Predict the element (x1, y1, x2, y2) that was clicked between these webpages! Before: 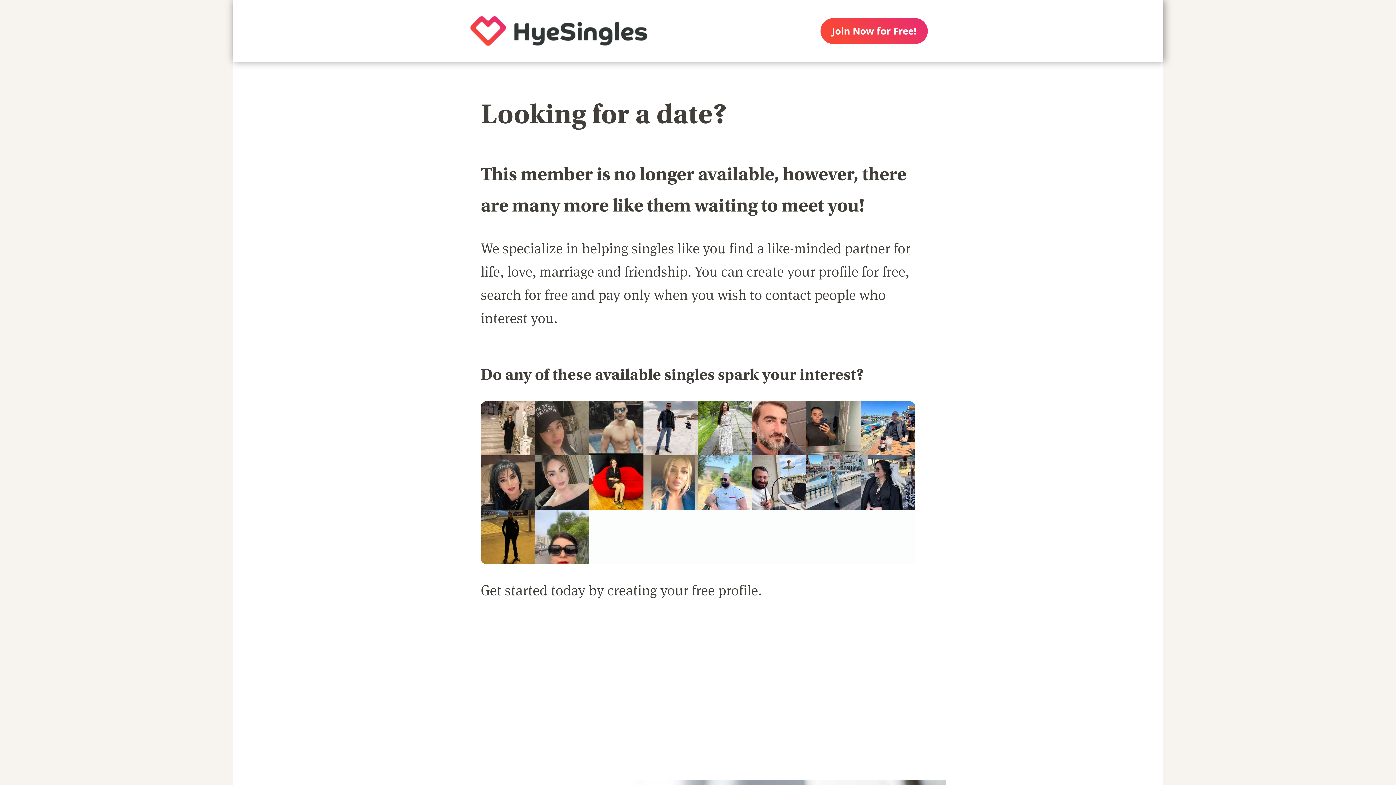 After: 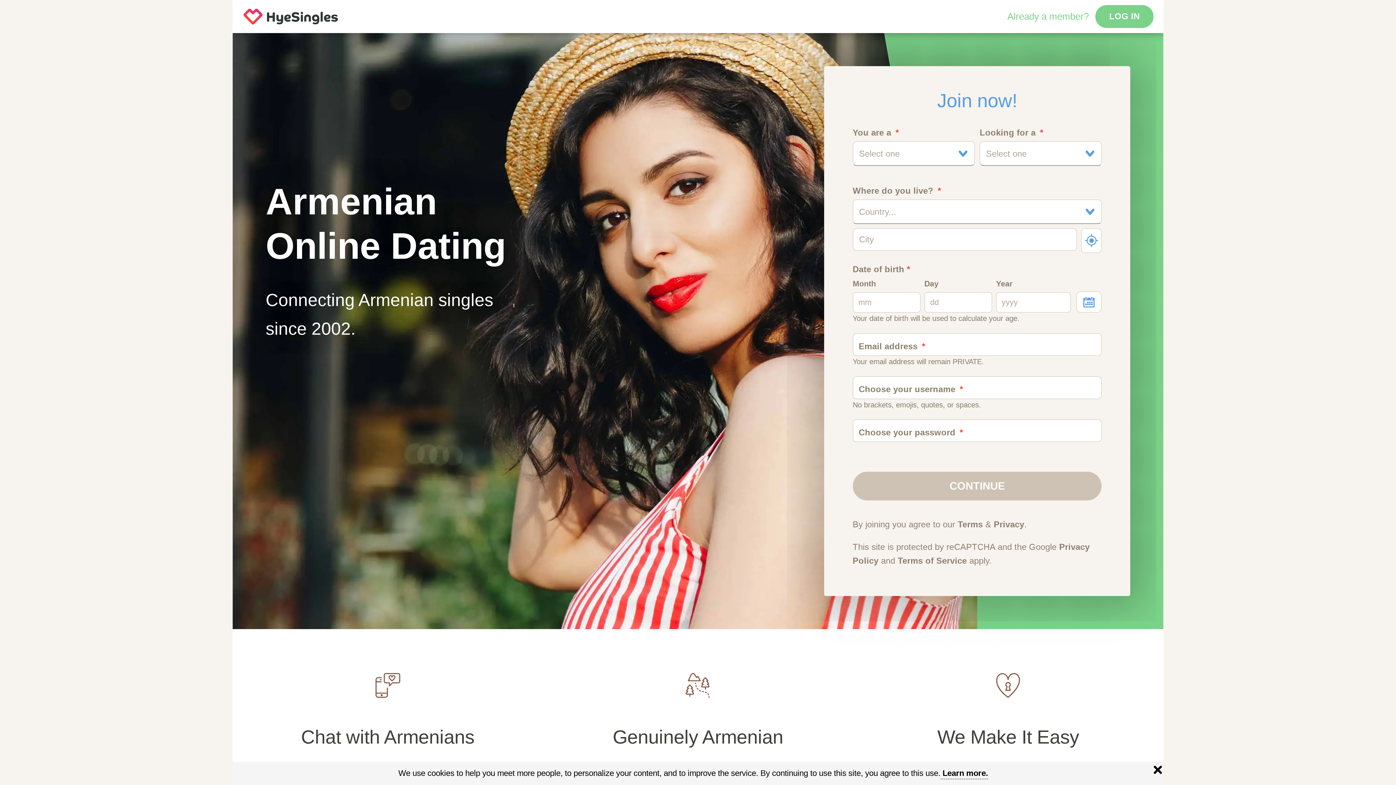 Action: bbox: (450, 0, 667, 61)